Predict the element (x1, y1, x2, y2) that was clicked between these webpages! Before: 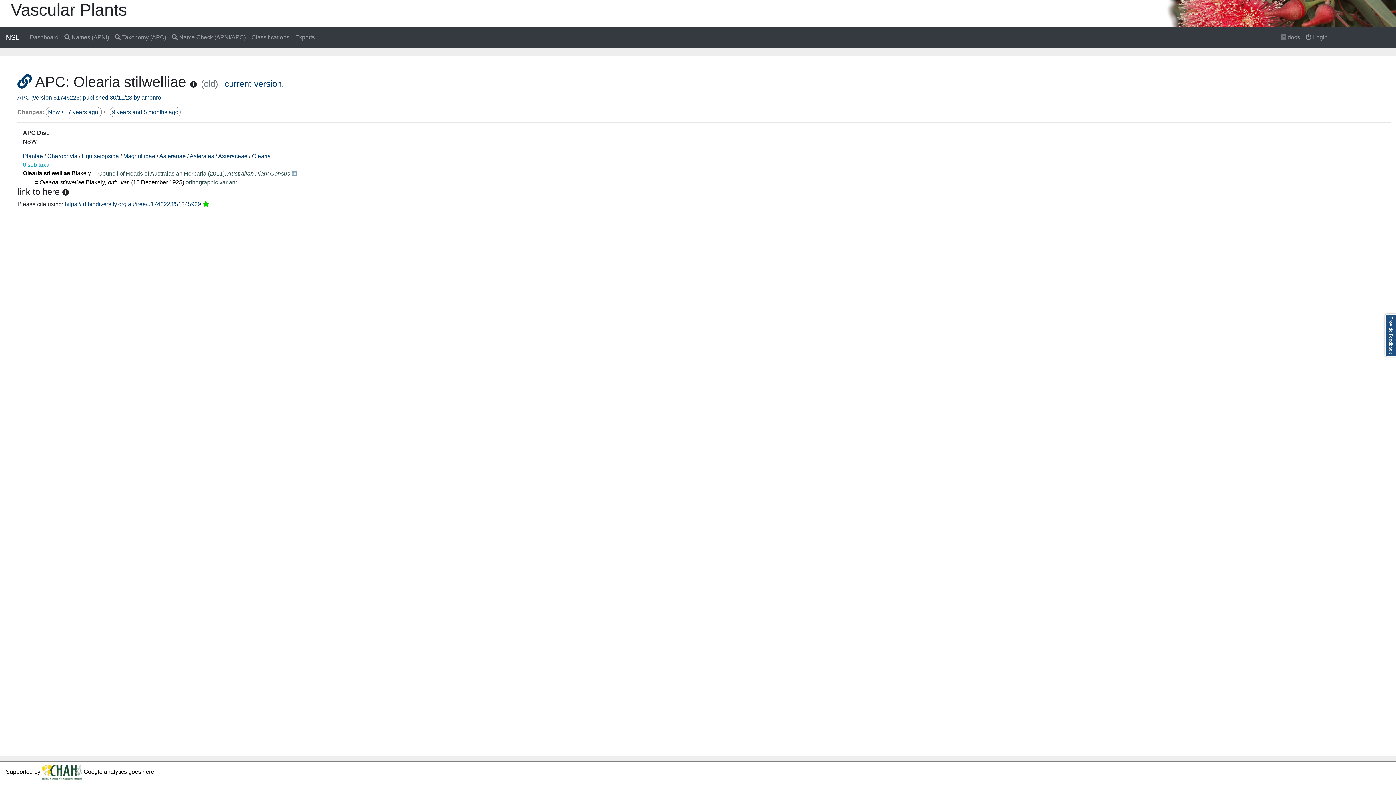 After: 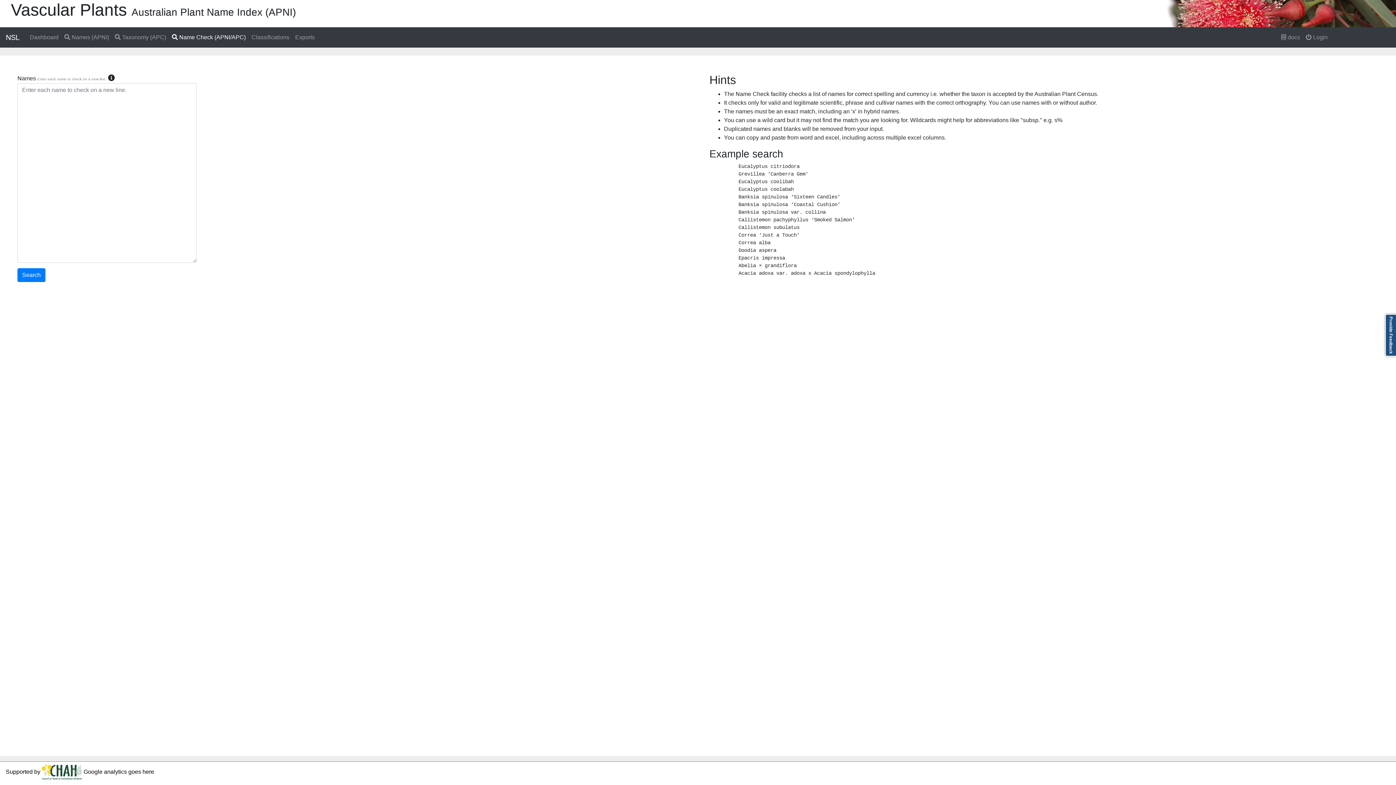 Action: bbox: (169, 30, 248, 44) label:  Name Check (APNI/APC)